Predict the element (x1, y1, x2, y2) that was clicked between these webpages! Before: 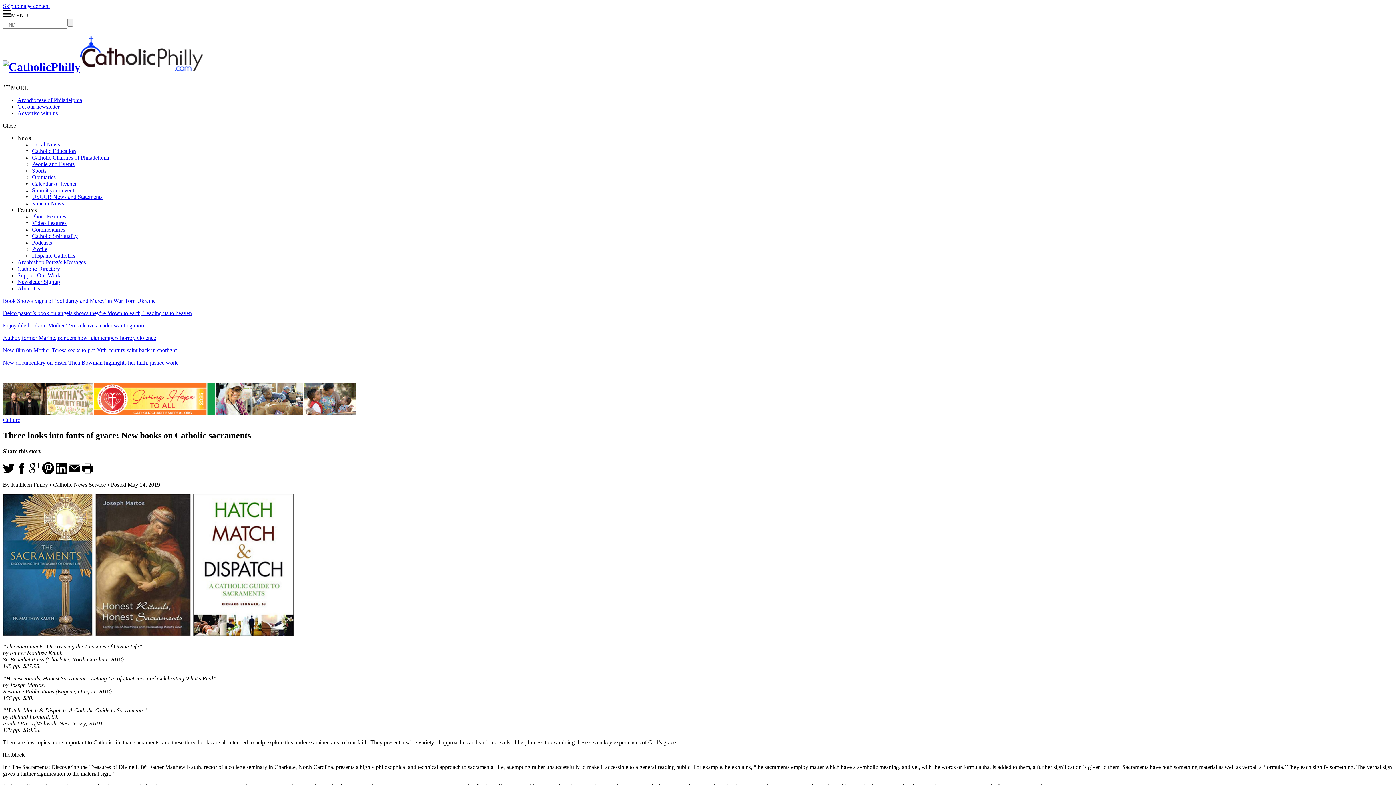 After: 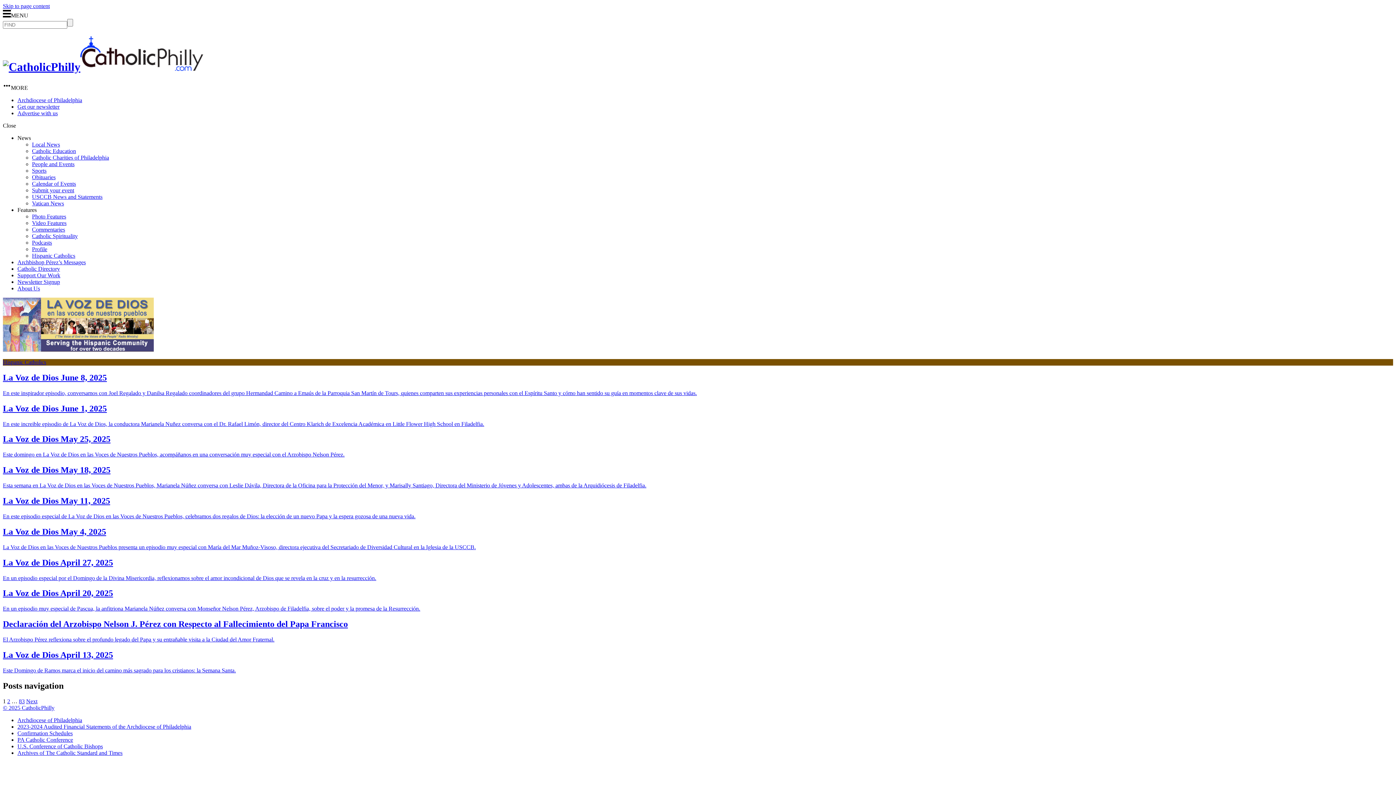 Action: label: Hispanic Catholics bbox: (32, 252, 75, 258)